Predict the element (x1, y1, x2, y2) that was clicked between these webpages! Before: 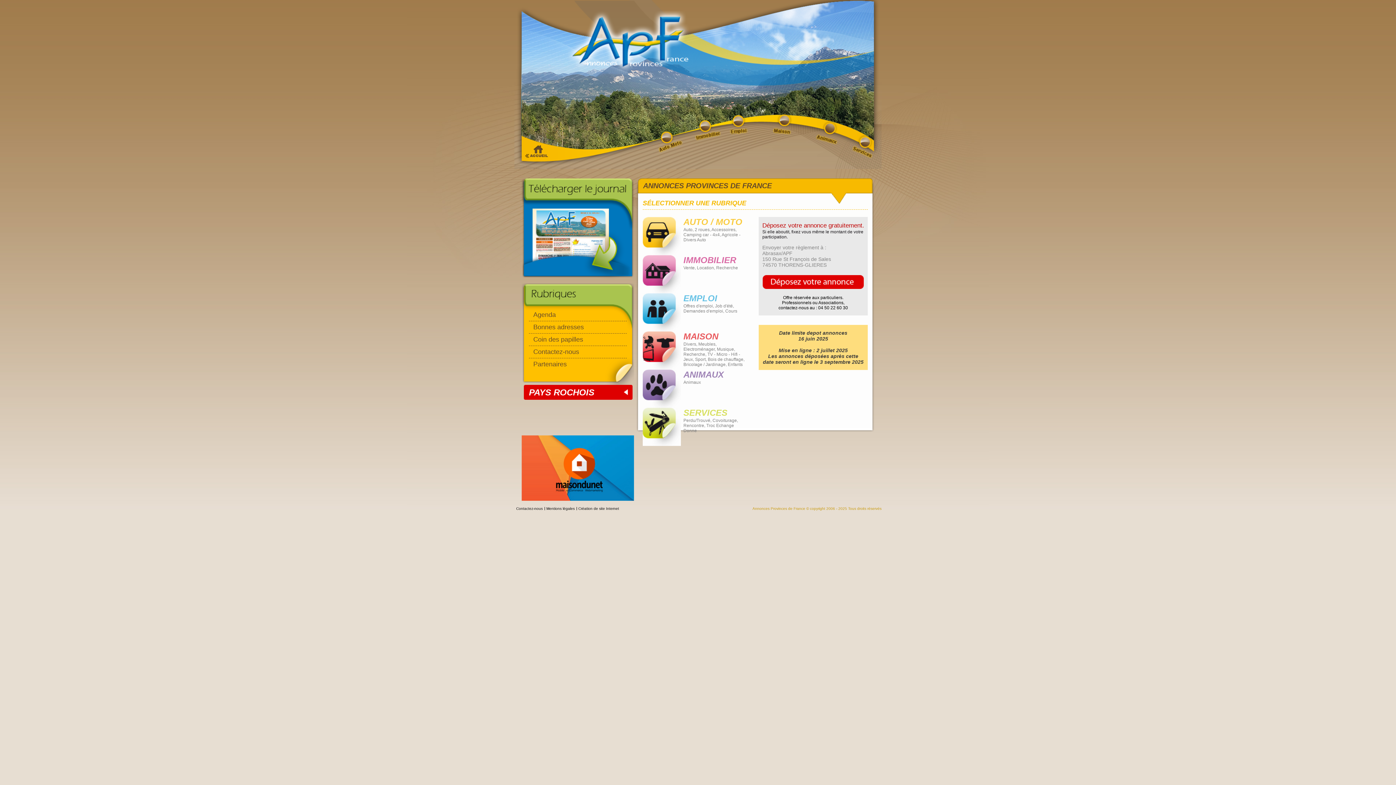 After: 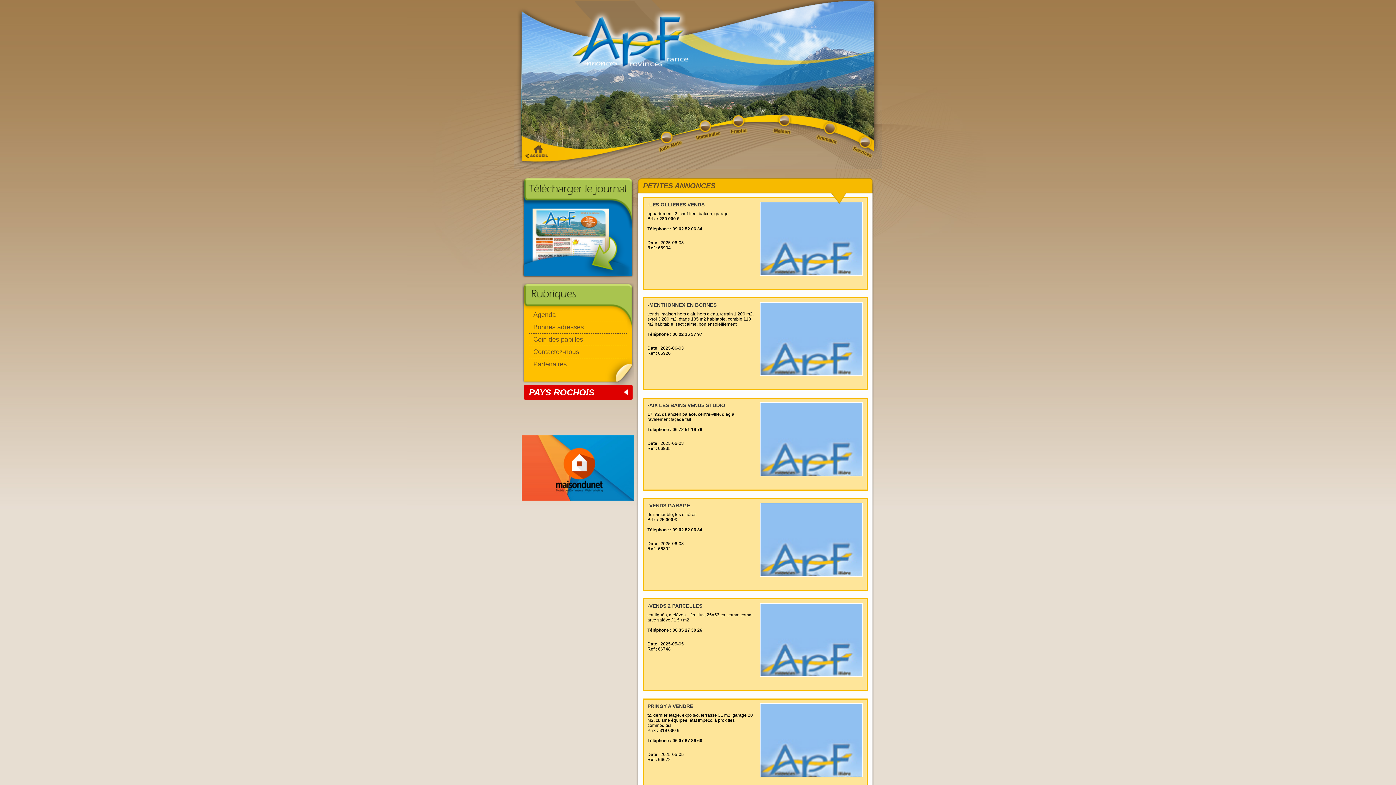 Action: bbox: (683, 265, 694, 270) label: Vente